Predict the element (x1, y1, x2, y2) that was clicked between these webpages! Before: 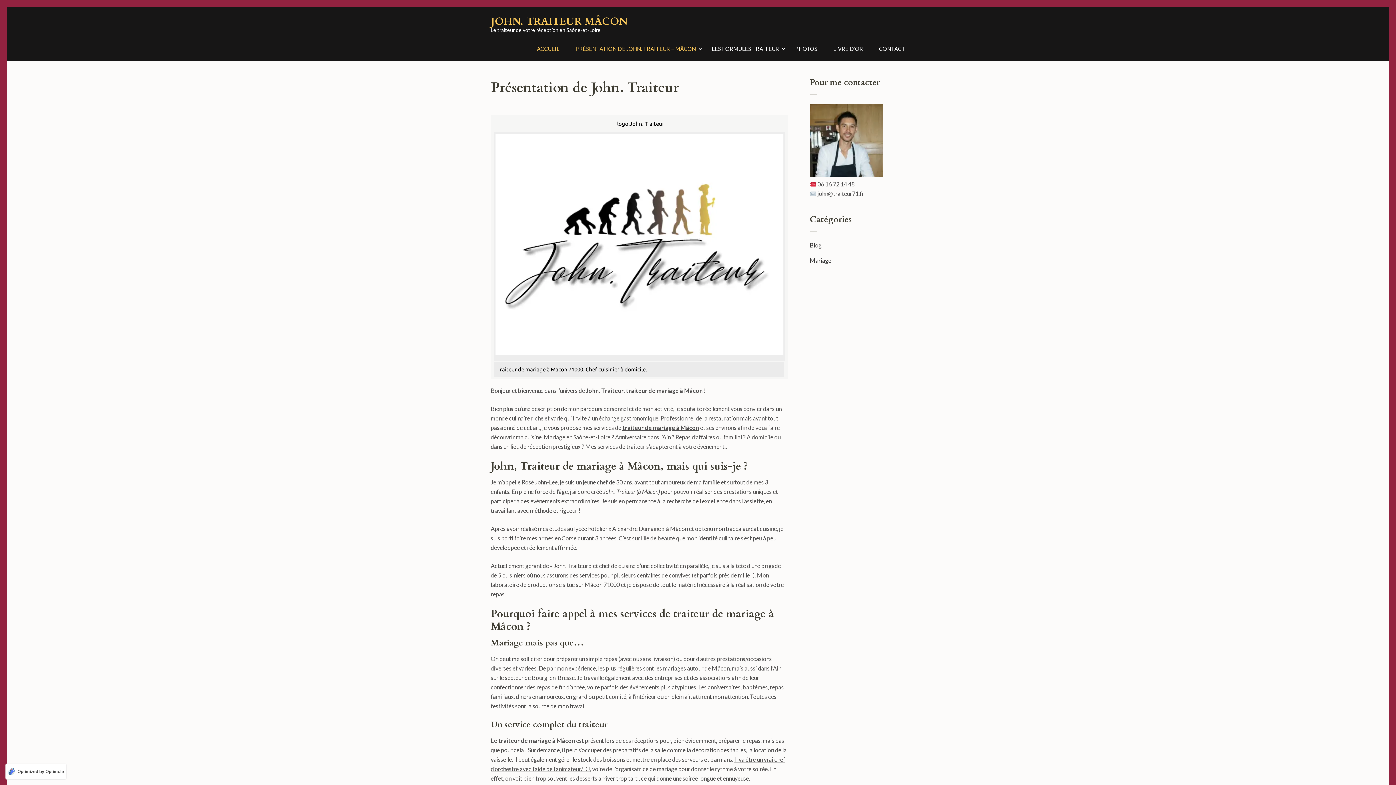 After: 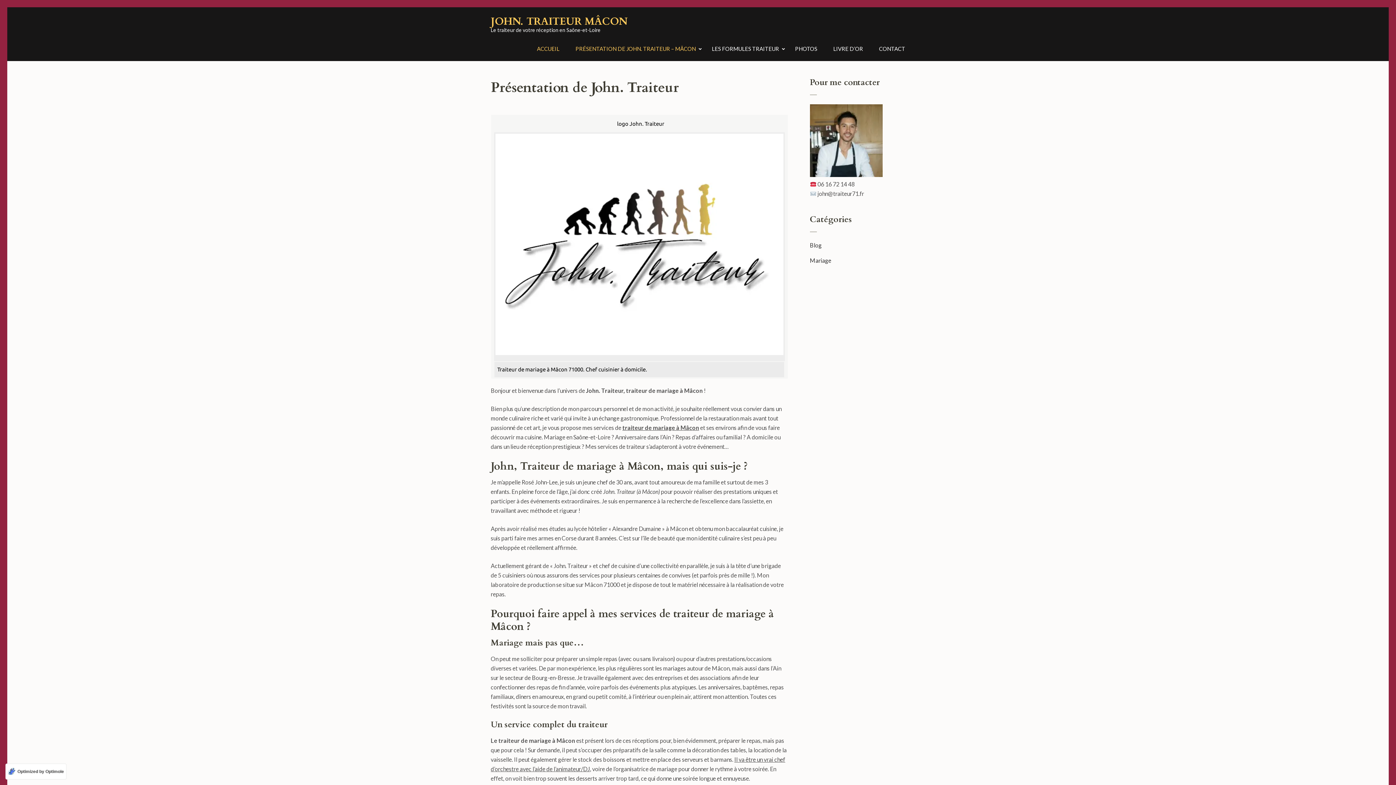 Action: label: PRÉSENTATION DE JOHN. TRAITEUR – MÂCON bbox: (575, 45, 696, 61)